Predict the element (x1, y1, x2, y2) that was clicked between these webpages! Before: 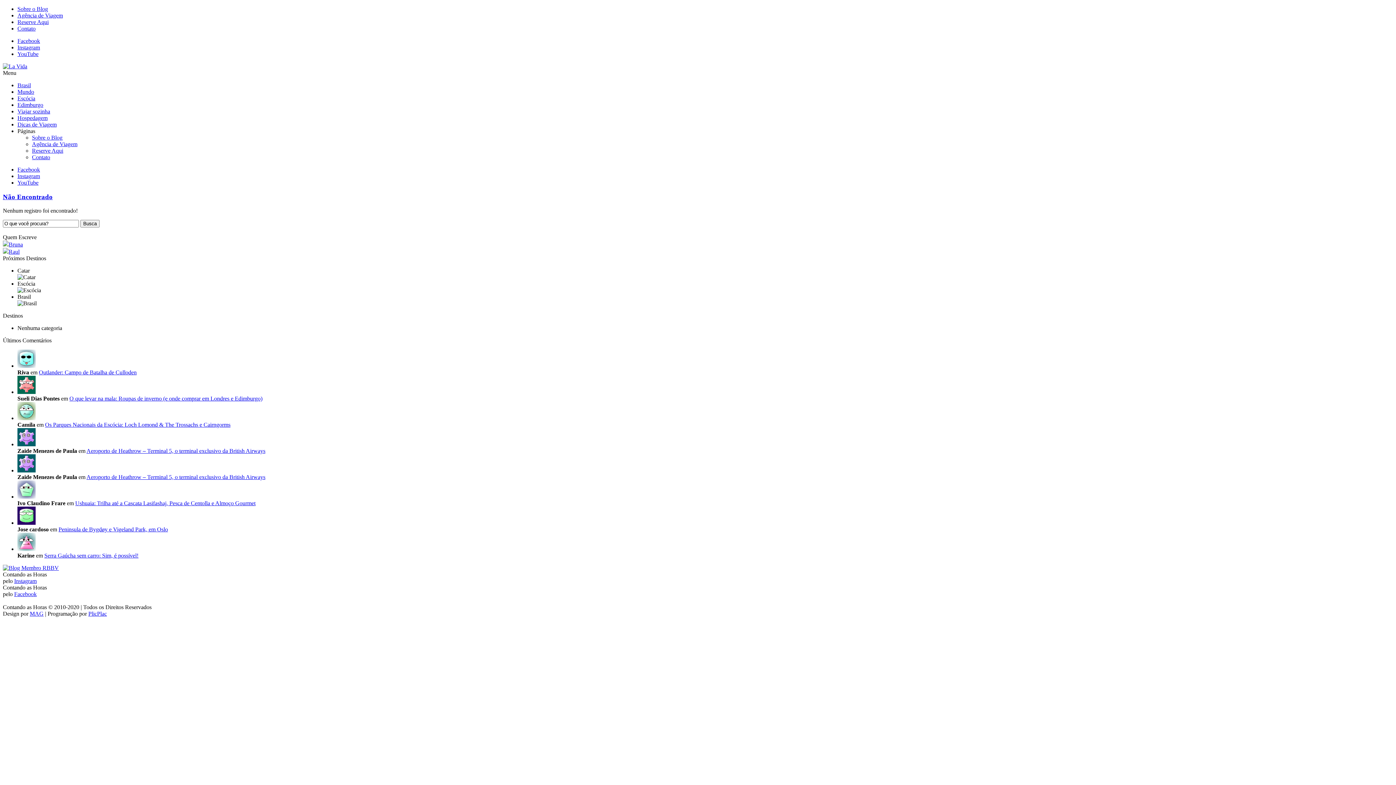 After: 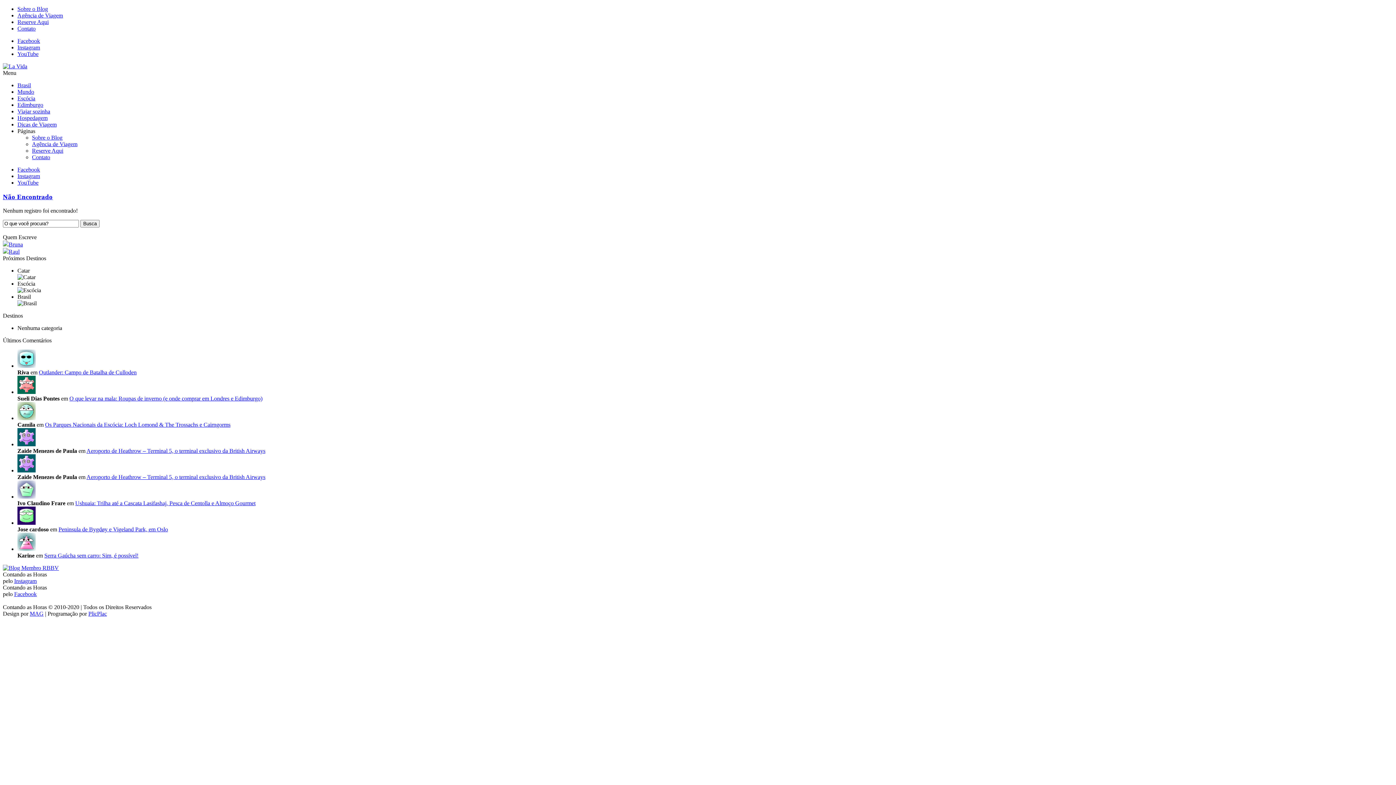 Action: label: Facebook bbox: (17, 37, 40, 44)